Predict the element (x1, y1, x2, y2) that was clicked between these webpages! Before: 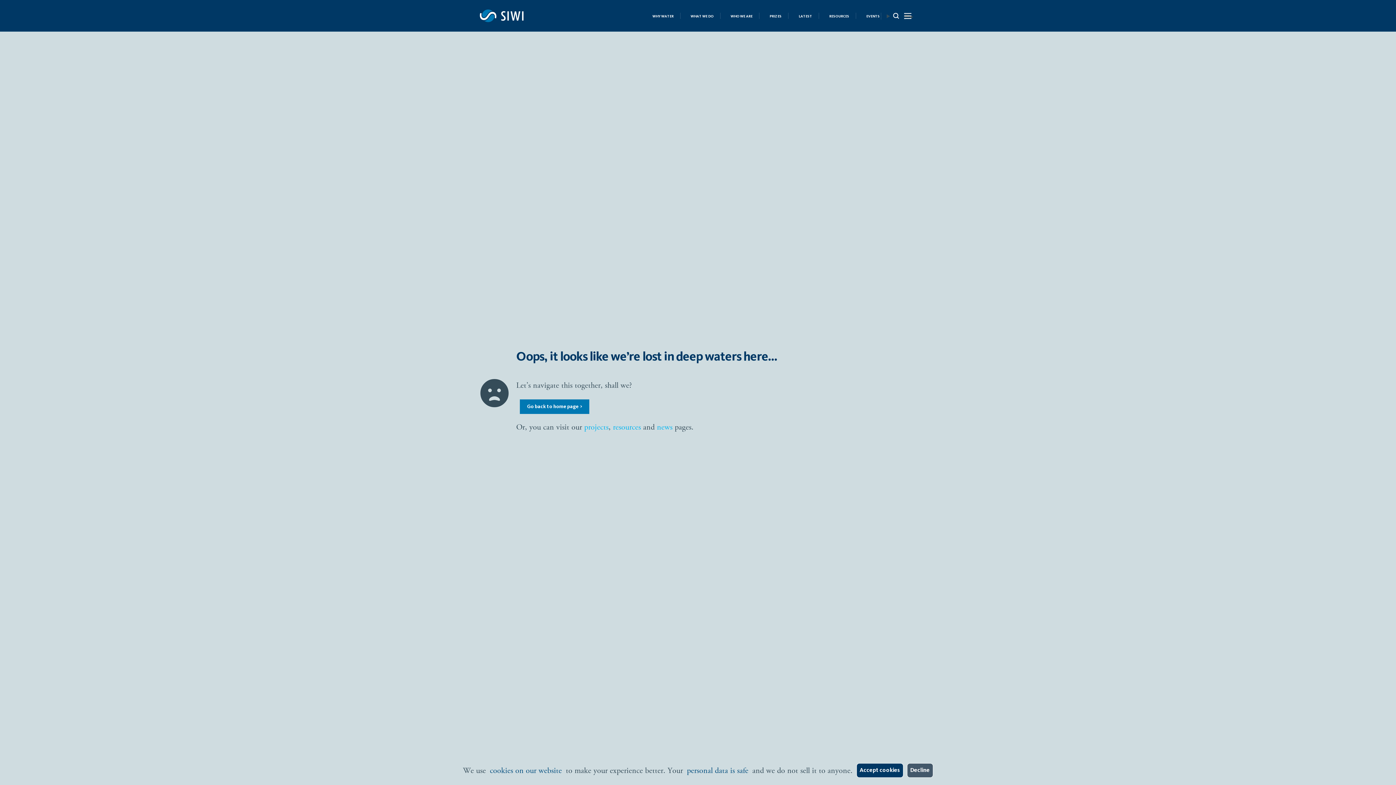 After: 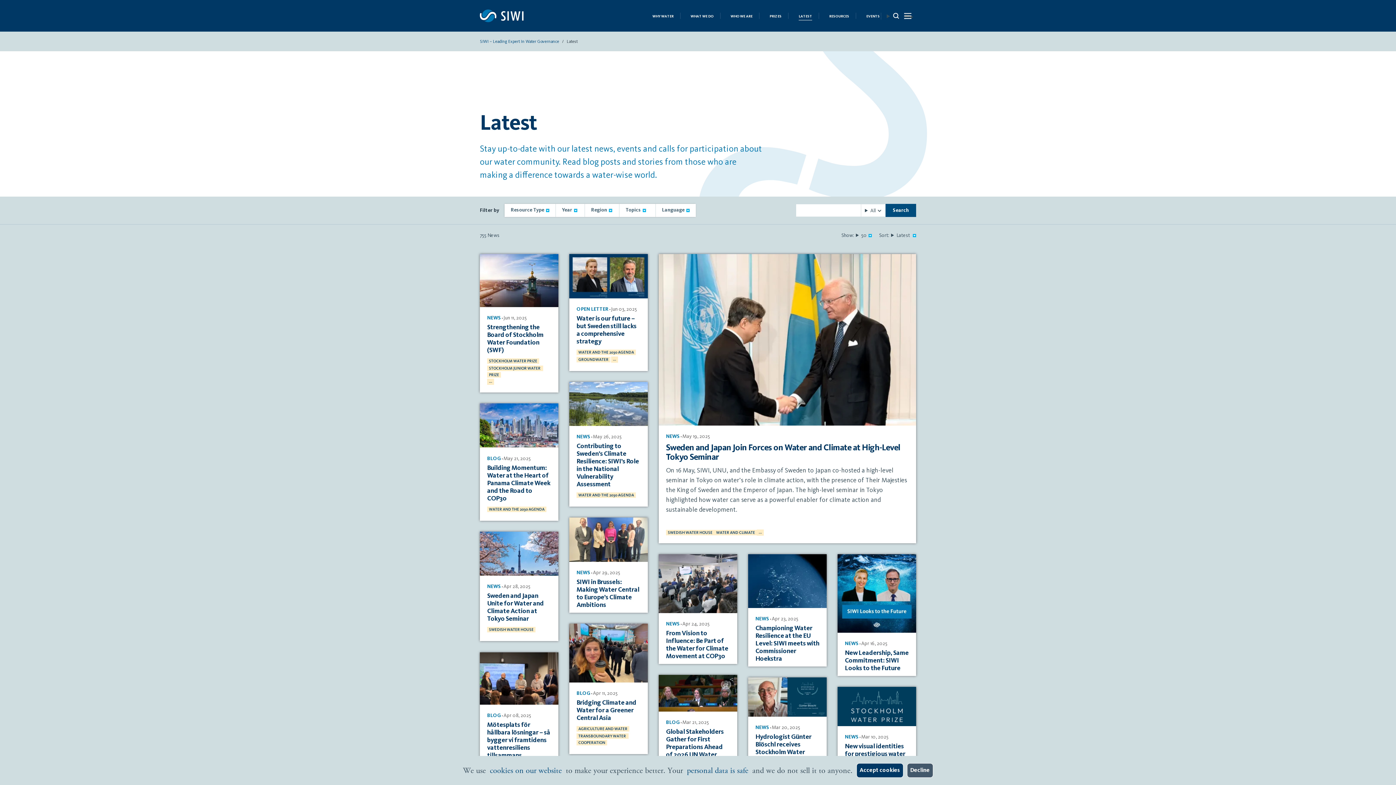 Action: label: news bbox: (657, 422, 672, 431)